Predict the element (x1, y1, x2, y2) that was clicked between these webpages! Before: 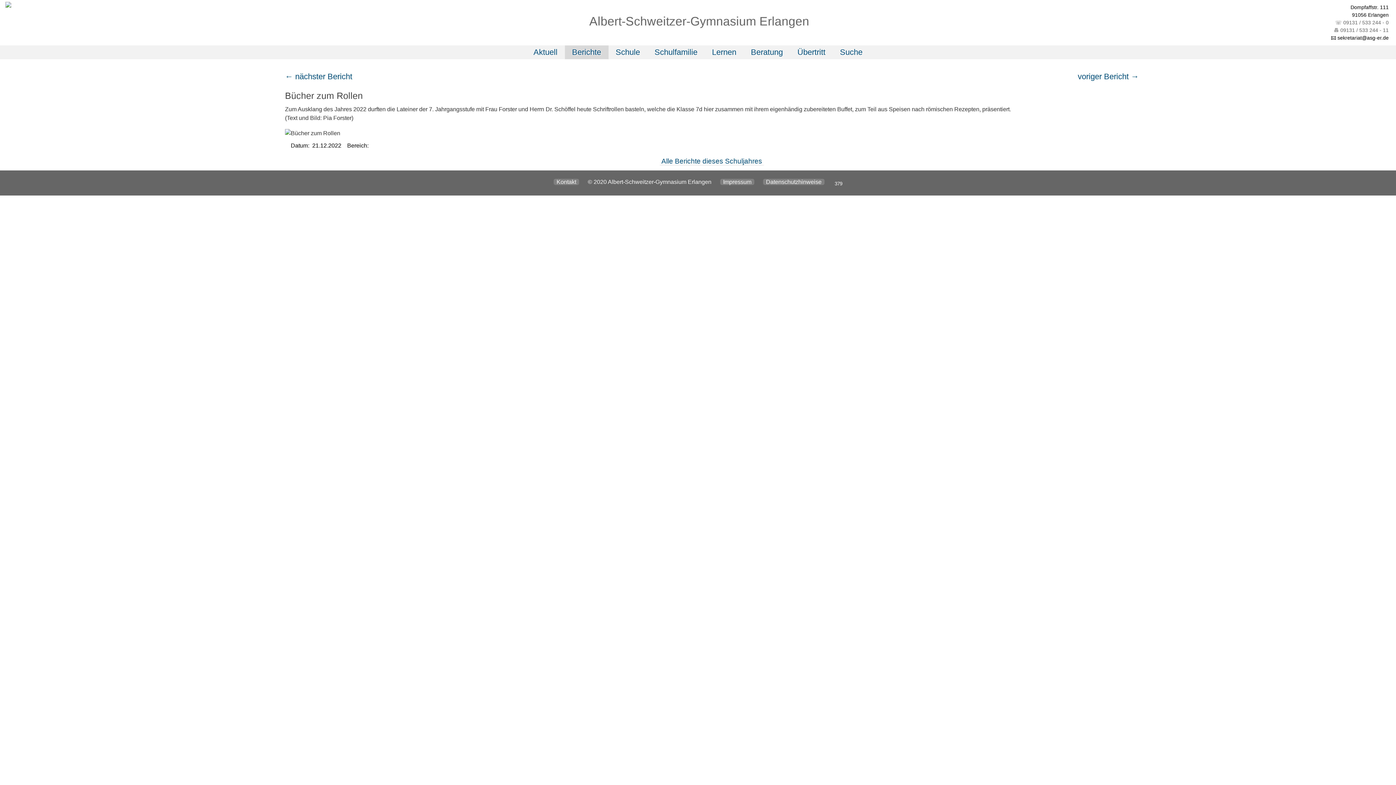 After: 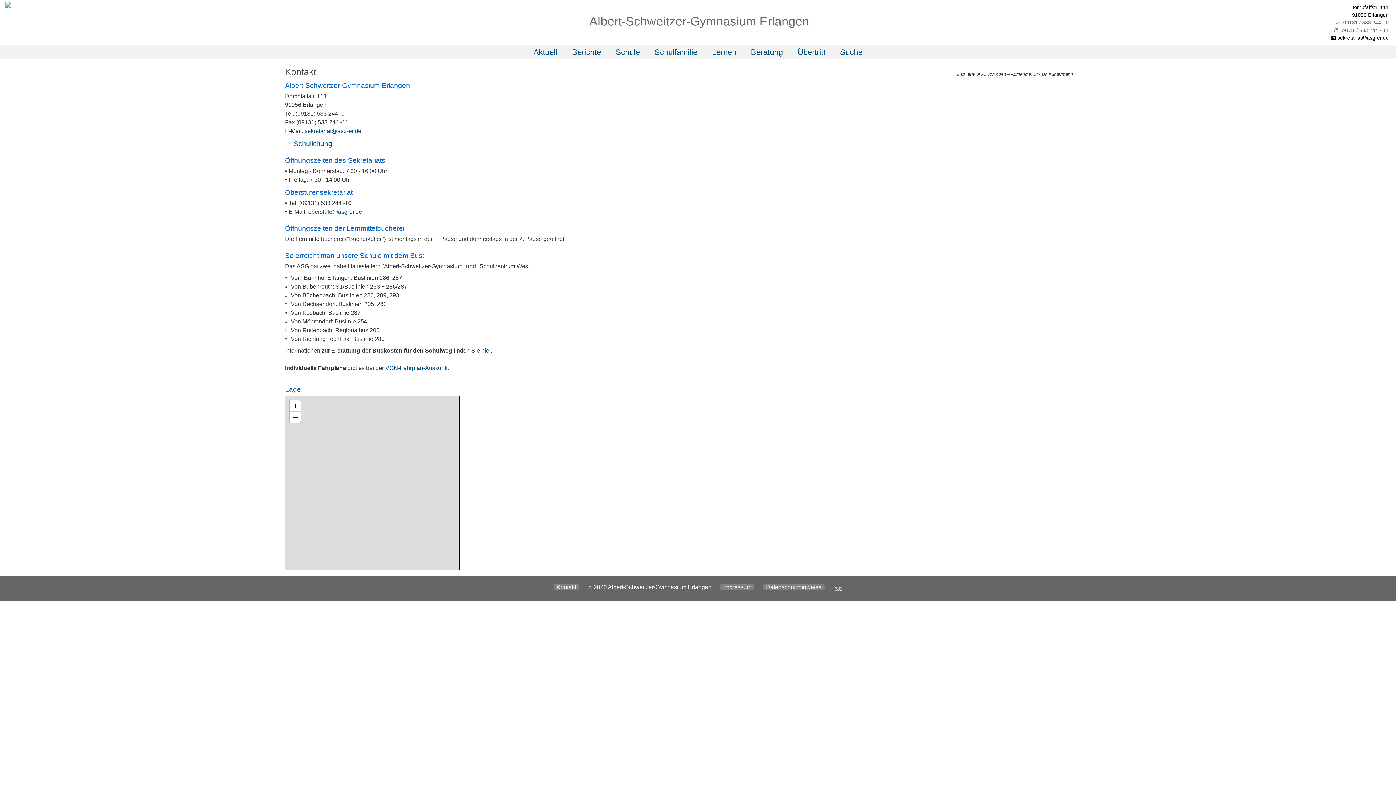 Action: bbox: (553, 178, 579, 185) label:   Kontakt  